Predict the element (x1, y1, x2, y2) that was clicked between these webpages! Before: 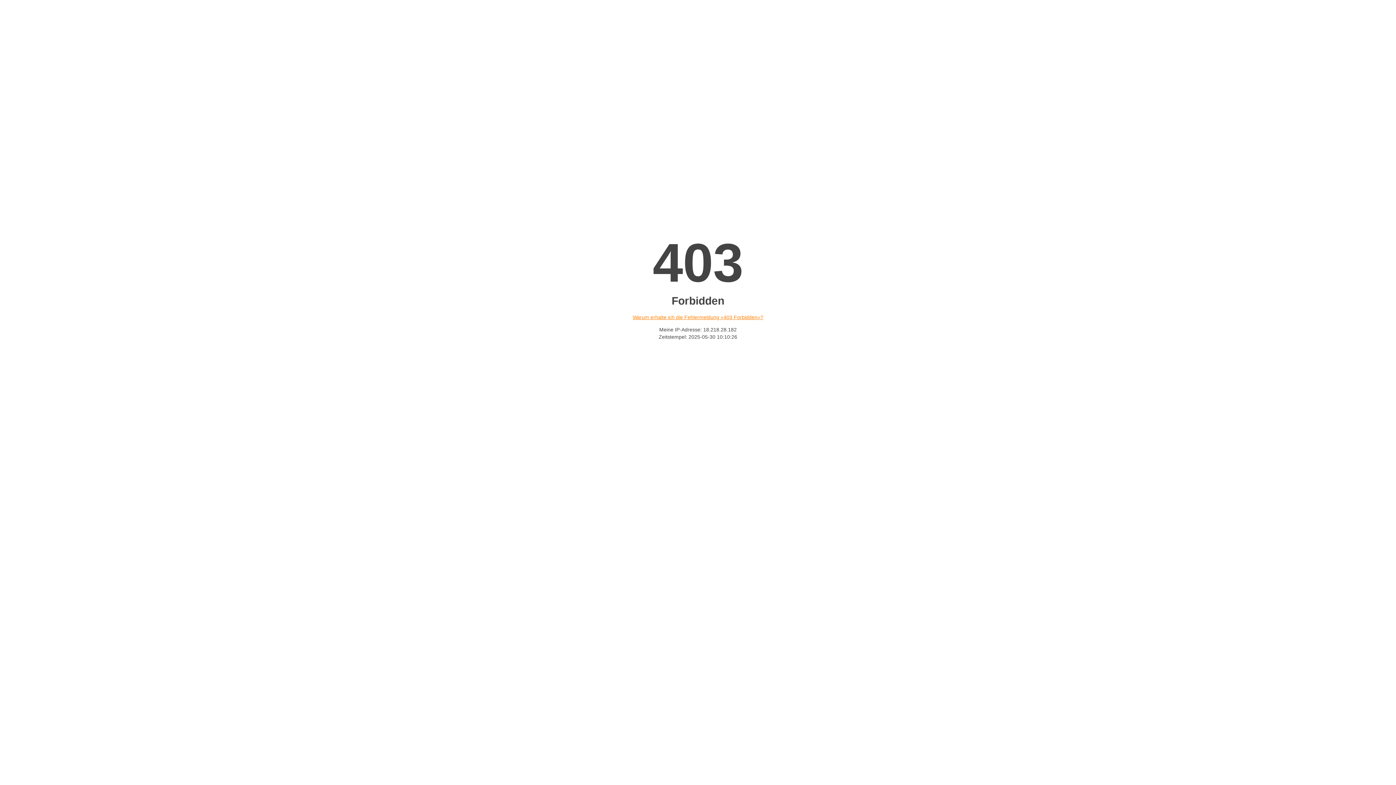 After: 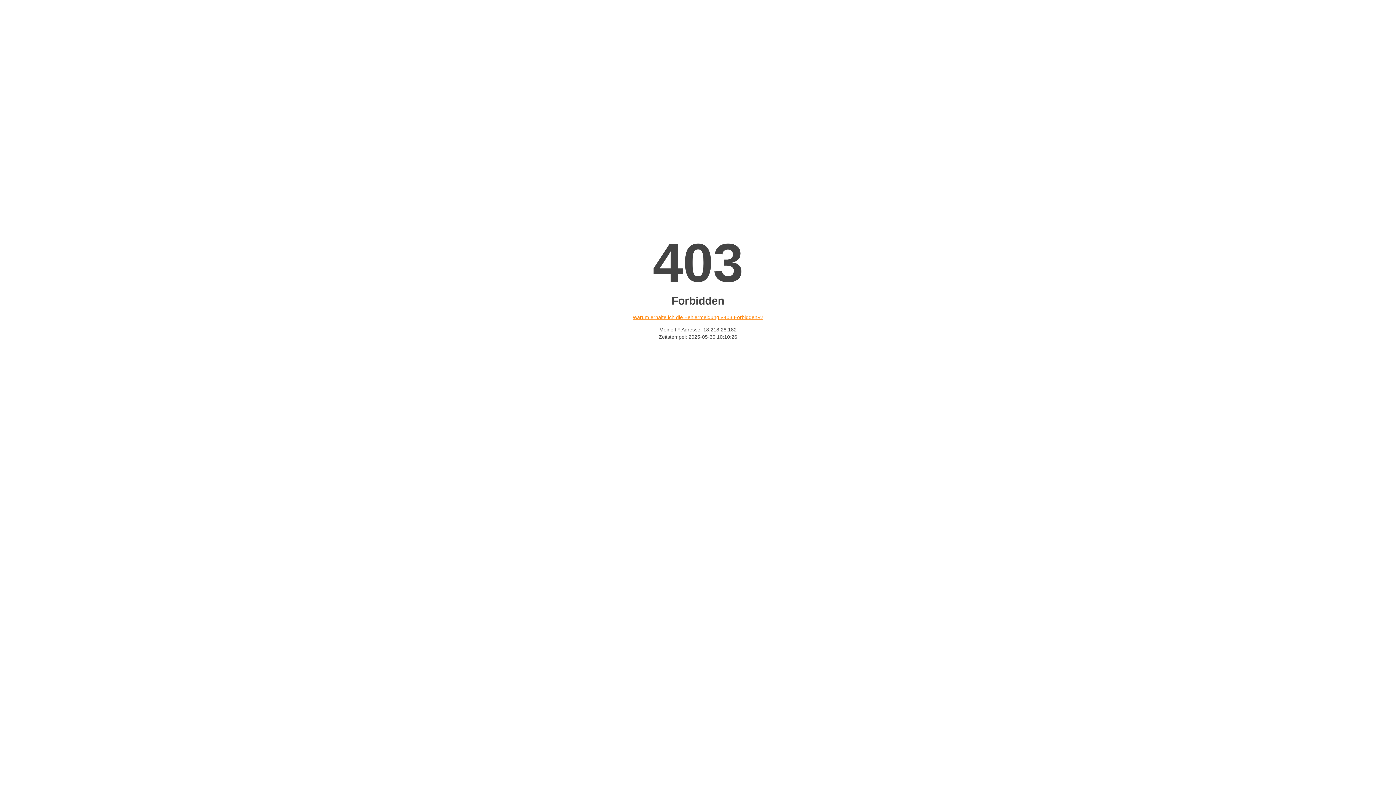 Action: bbox: (632, 314, 763, 320) label: Warum erhalte ich die Fehlermeldung «403 Forbidden»?